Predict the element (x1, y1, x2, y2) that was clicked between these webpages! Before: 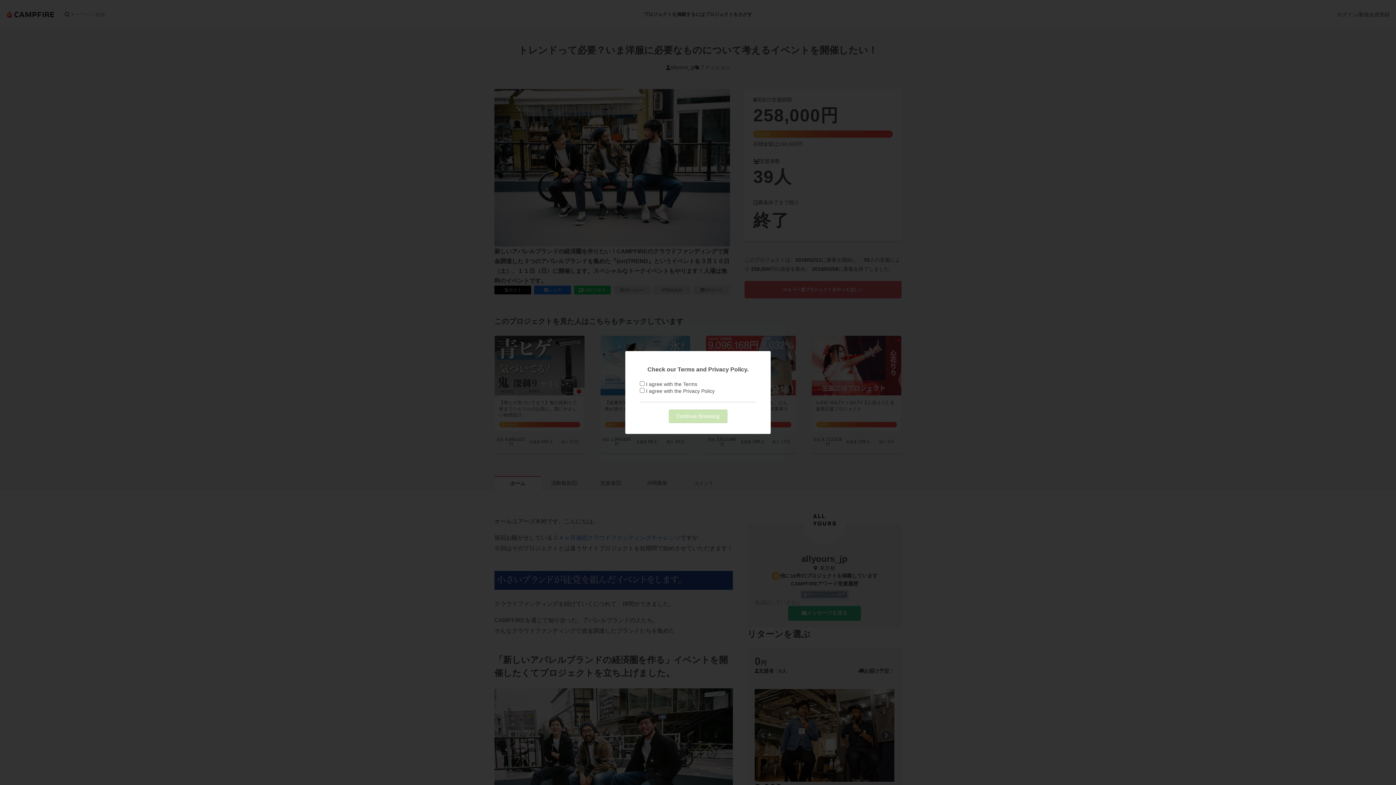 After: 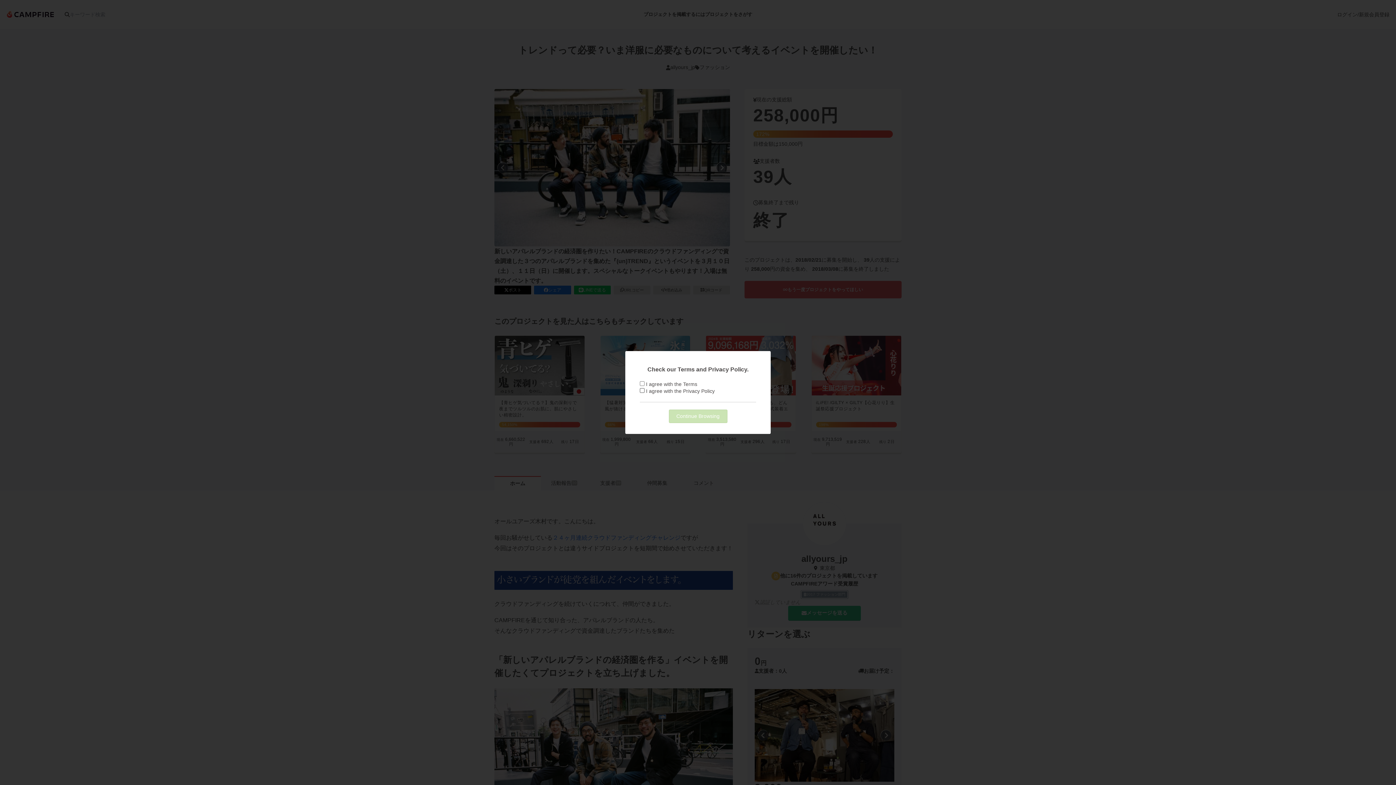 Action: label: Privacy Policy bbox: (683, 388, 714, 394)